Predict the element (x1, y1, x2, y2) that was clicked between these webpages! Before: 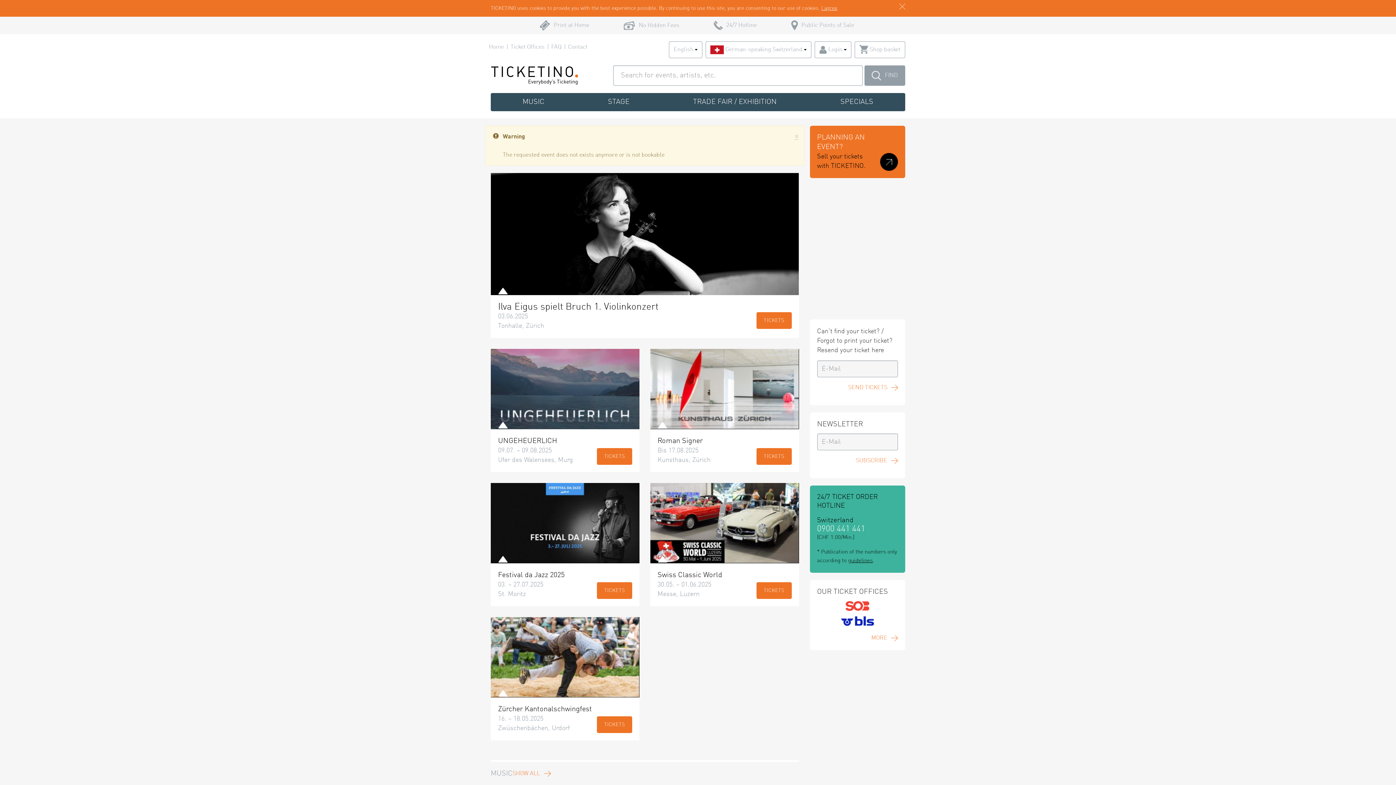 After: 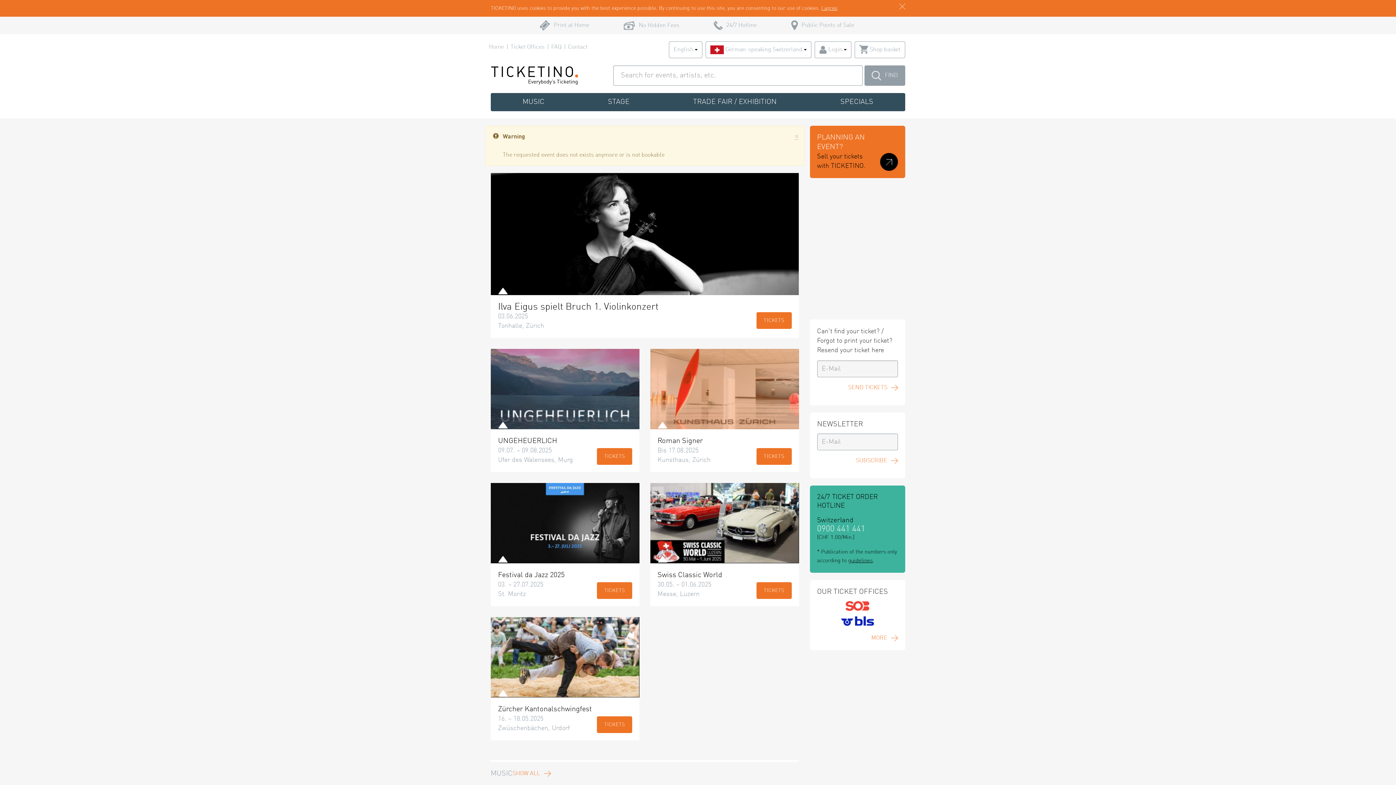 Action: label: Roman Signer
Bis 17.08.2025
Kunsthaus, Zürich
TICKETS bbox: (650, 349, 799, 472)